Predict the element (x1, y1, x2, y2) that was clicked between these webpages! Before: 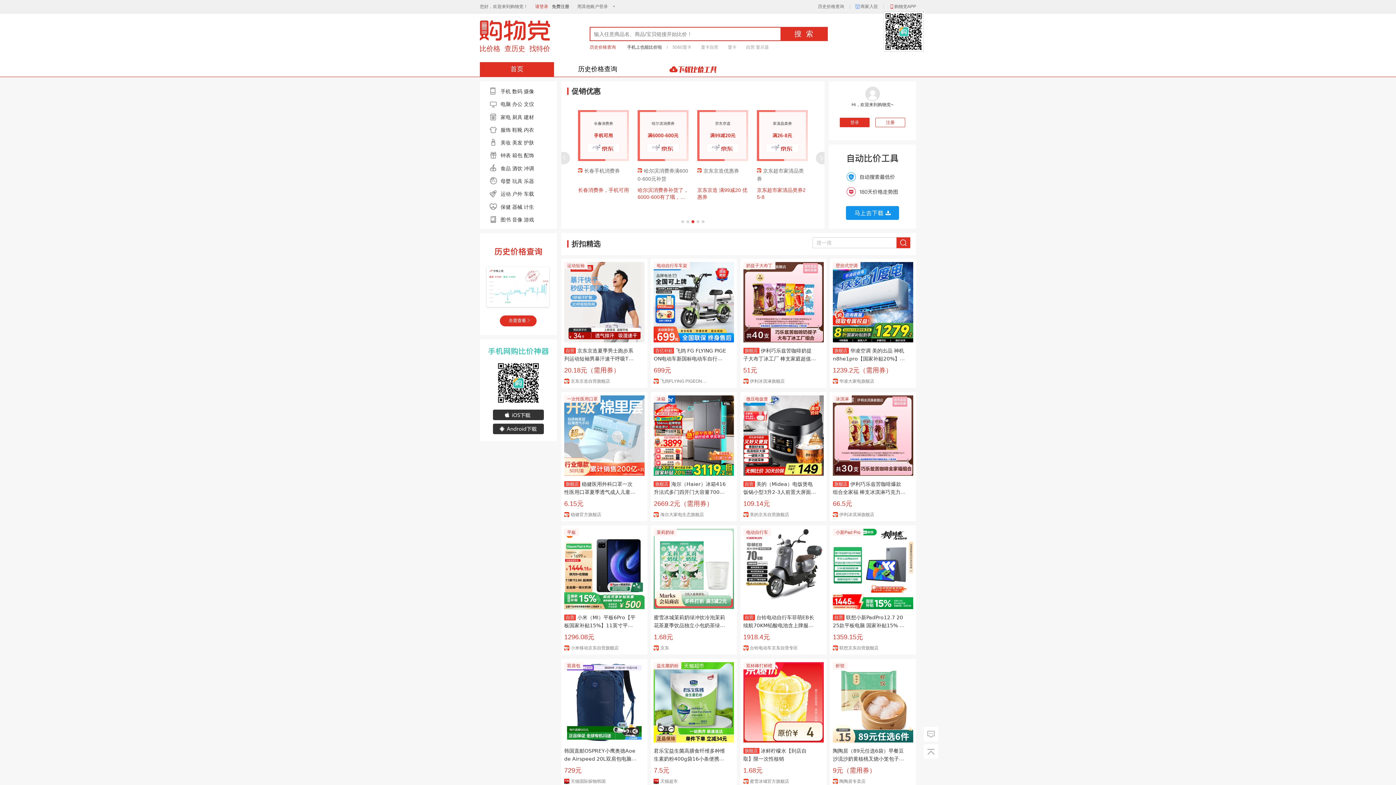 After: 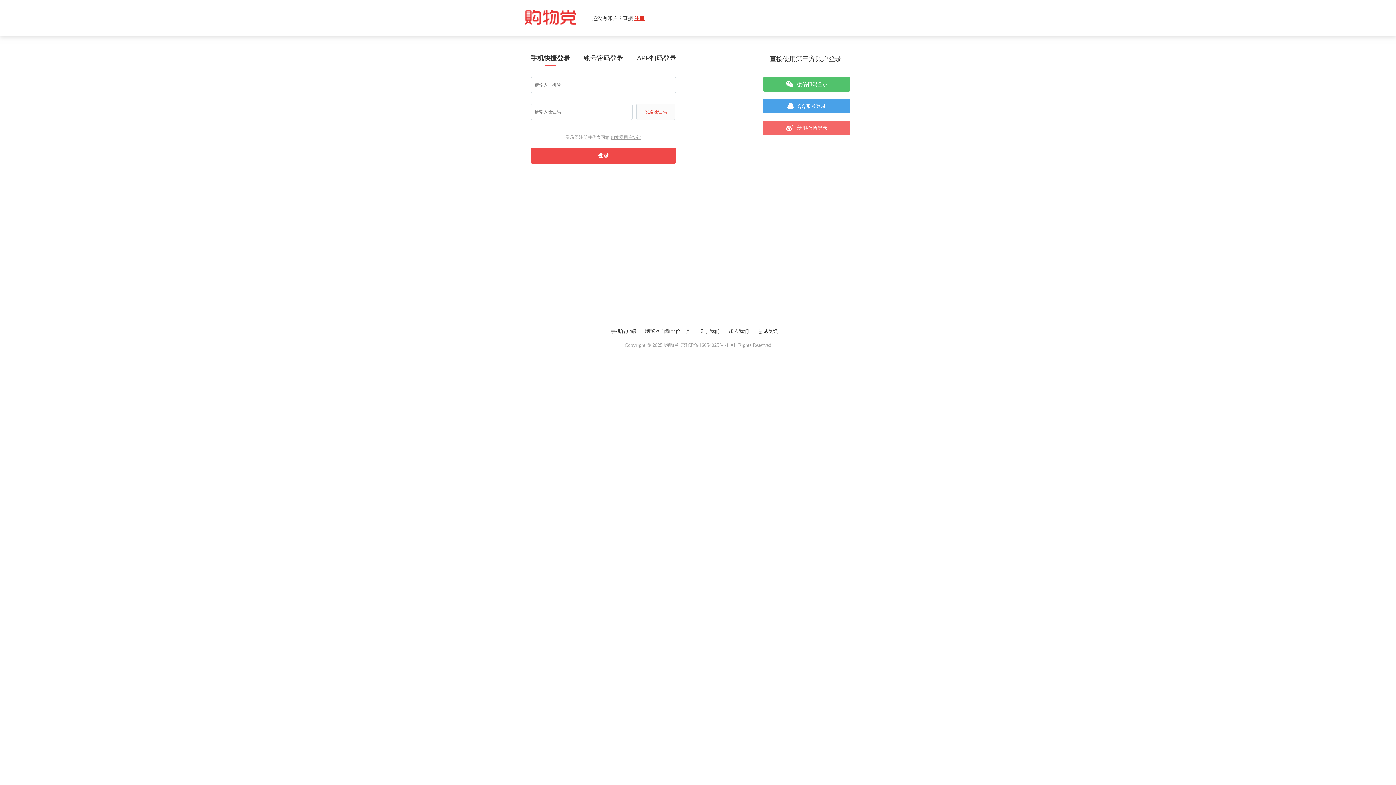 Action: label: 美妆  bbox: (500, 139, 512, 145)